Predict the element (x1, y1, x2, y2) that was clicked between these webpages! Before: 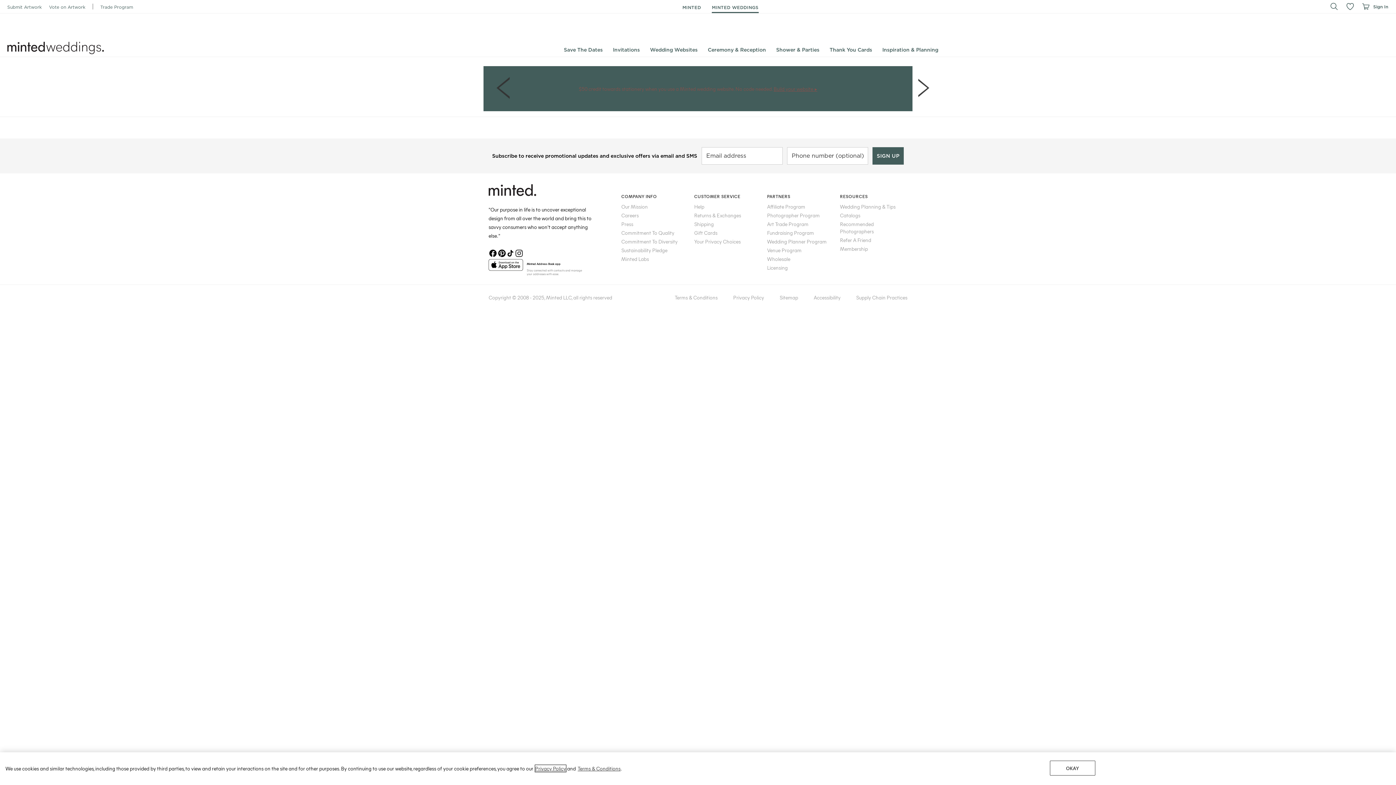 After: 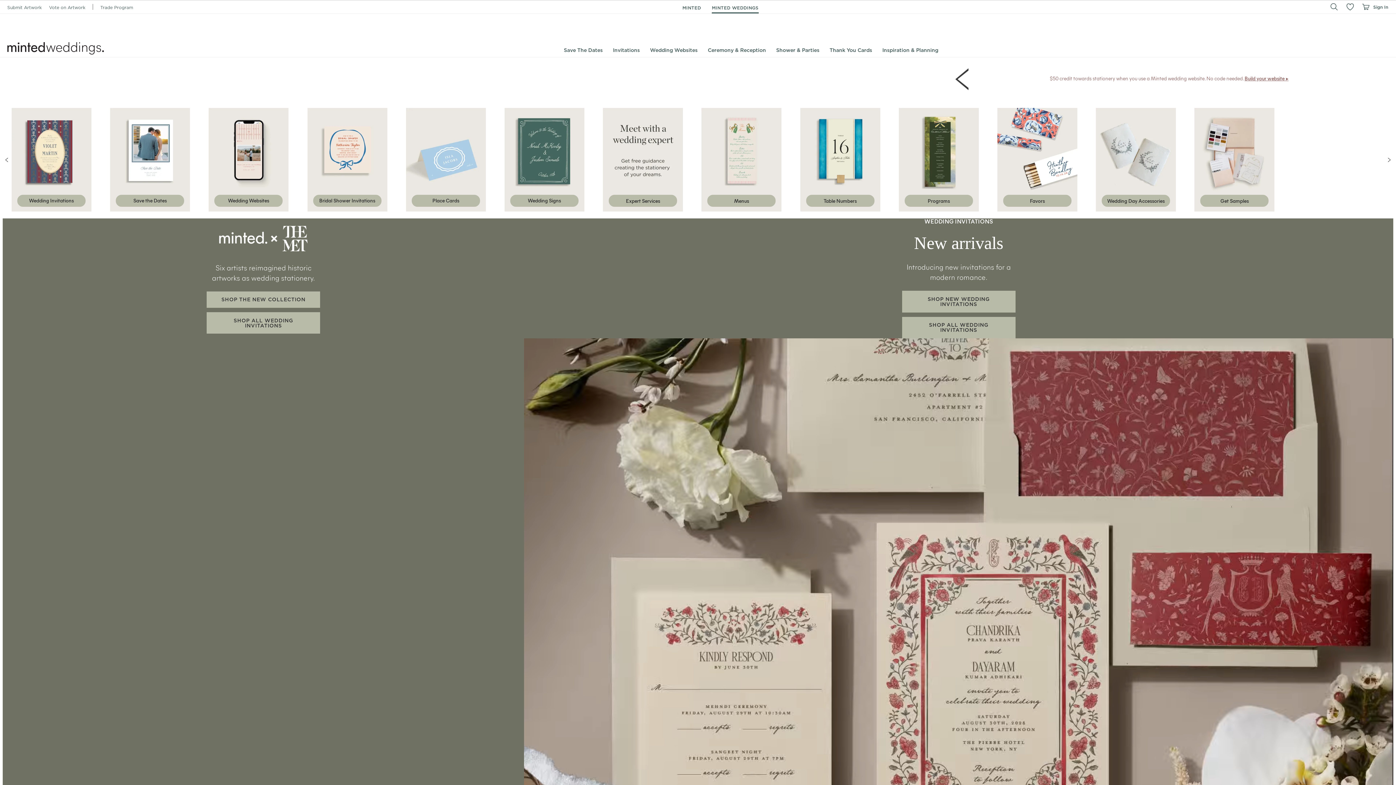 Action: bbox: (7, 41, 104, 54)